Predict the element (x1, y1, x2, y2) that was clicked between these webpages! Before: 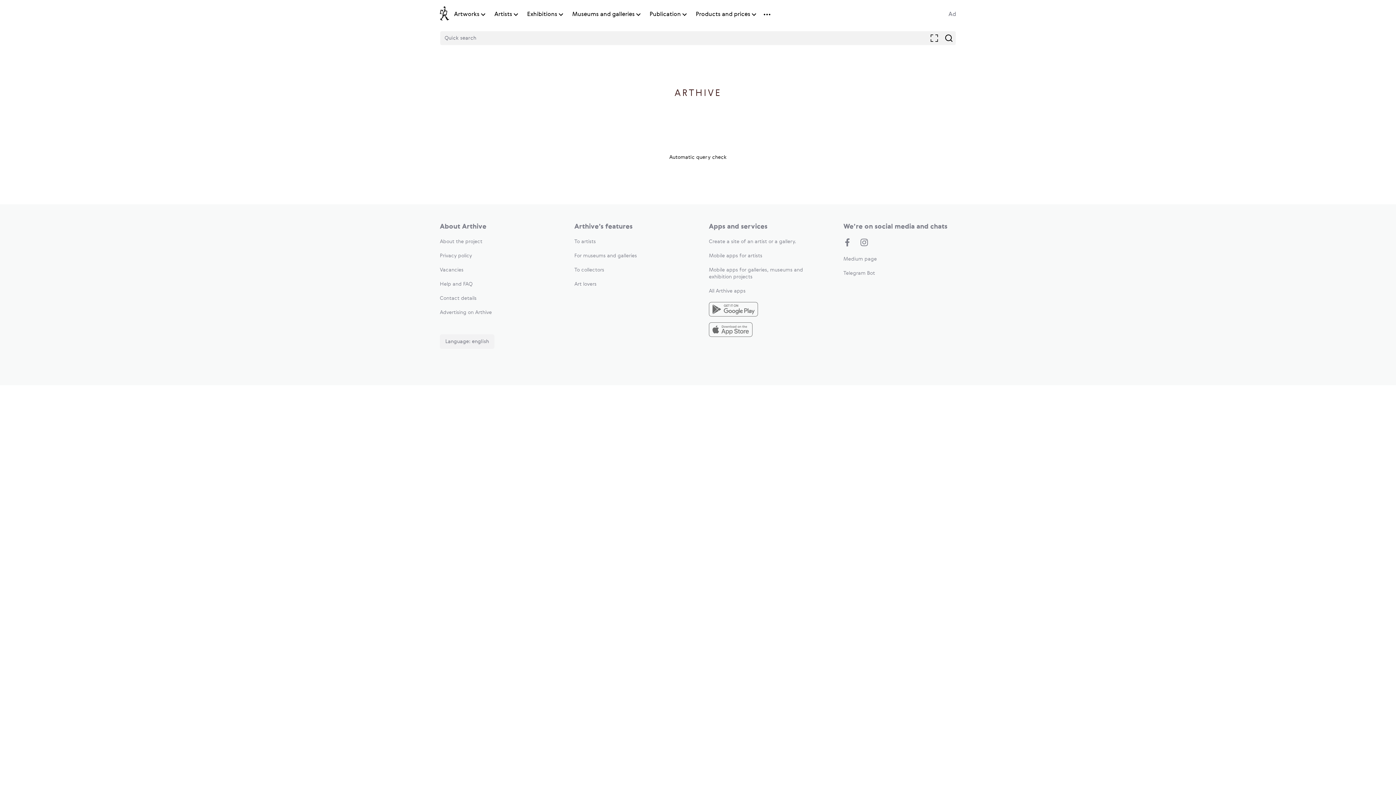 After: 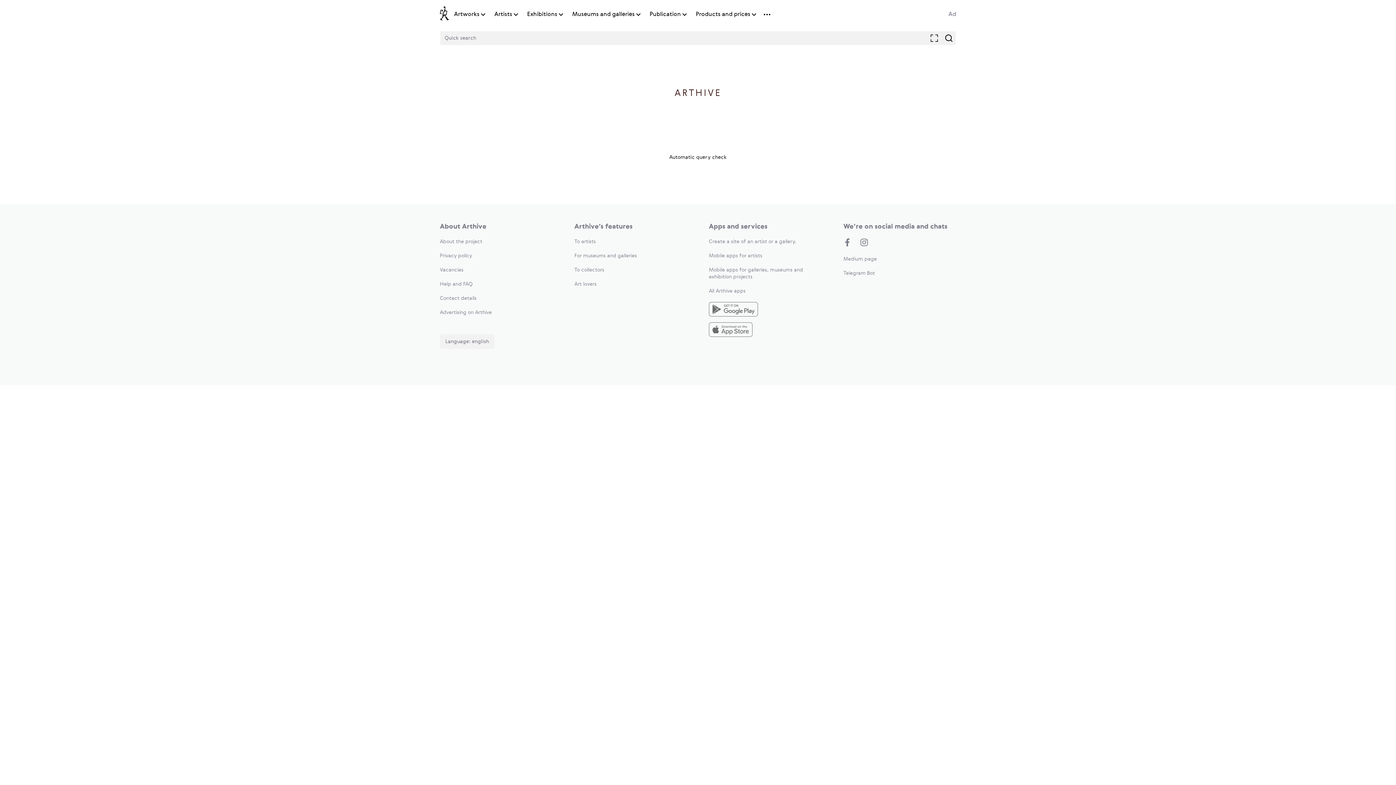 Action: bbox: (709, 302, 821, 318)